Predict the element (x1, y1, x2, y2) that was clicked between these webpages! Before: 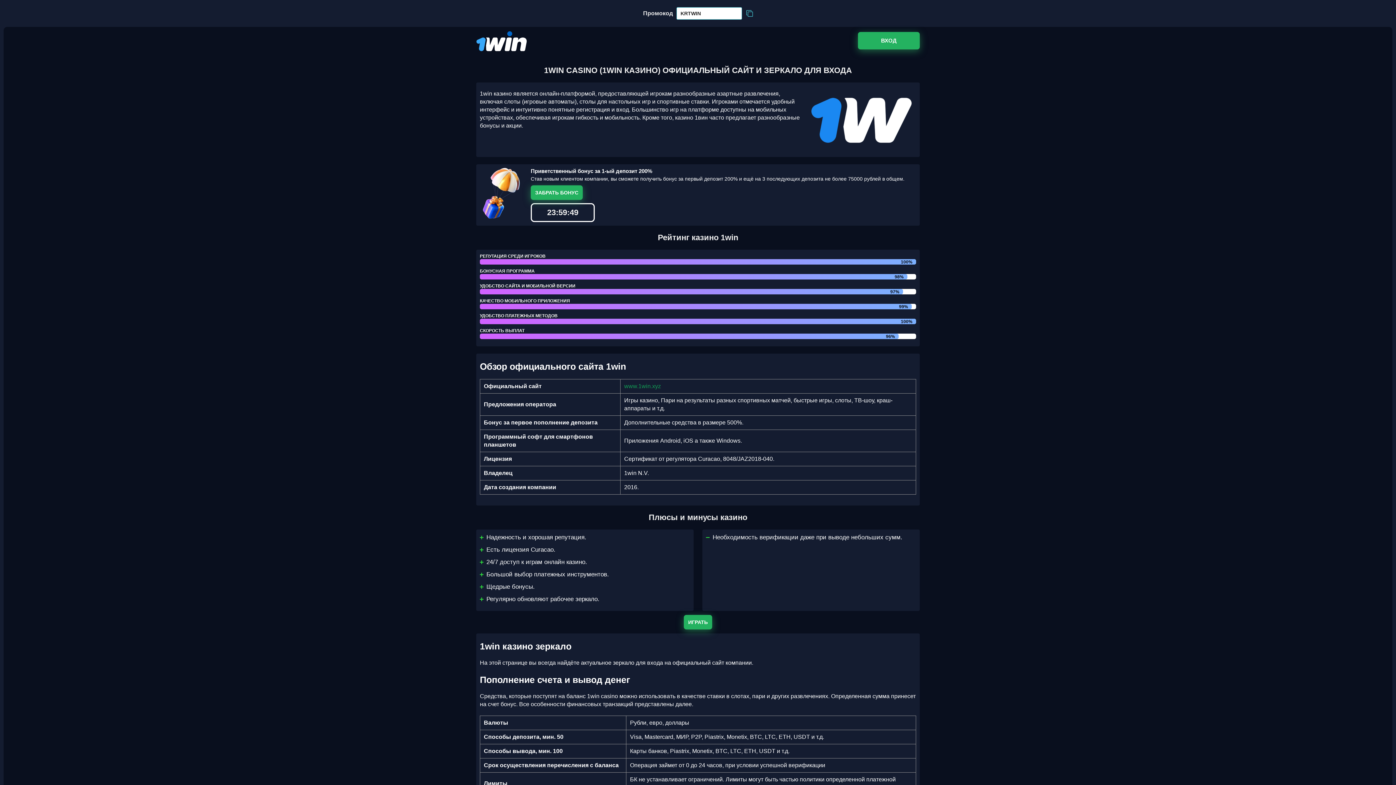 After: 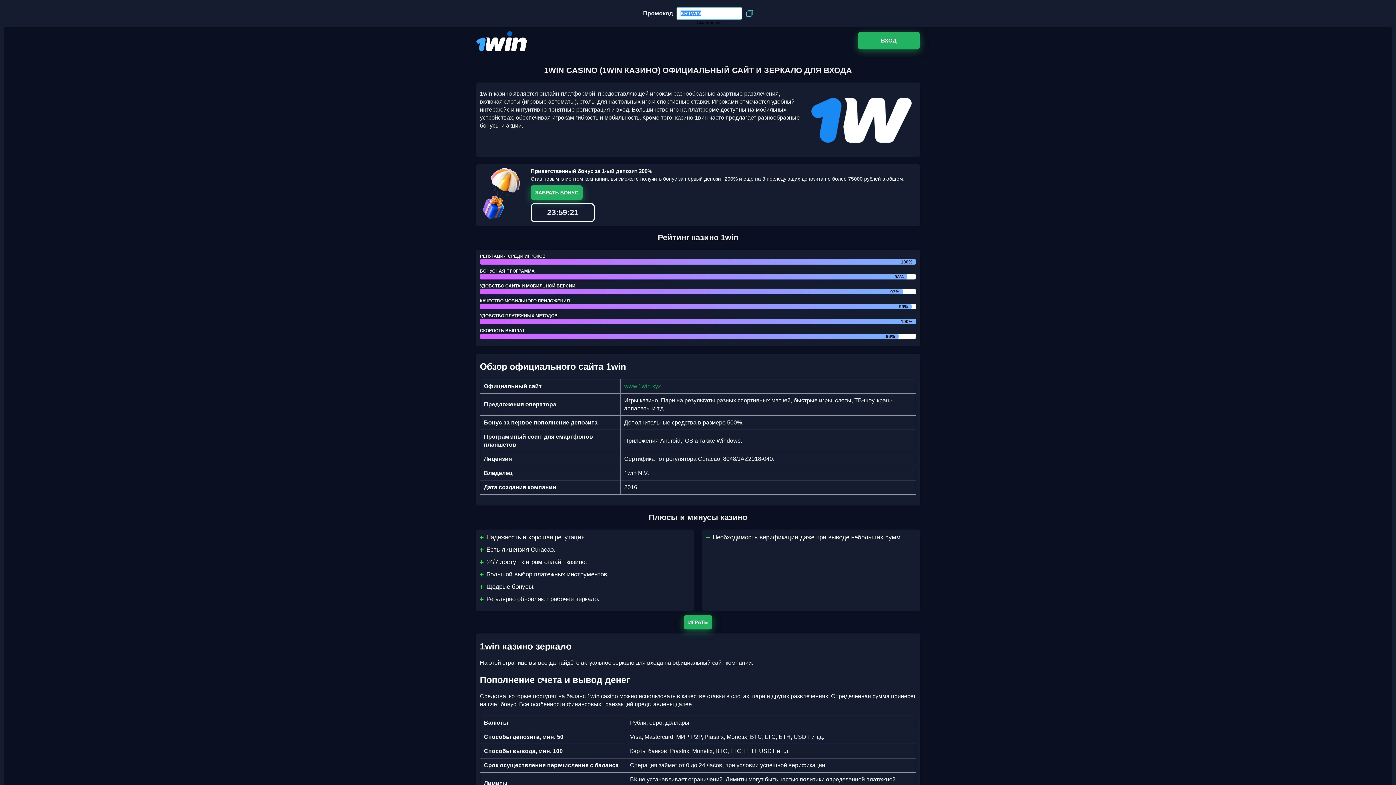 Action: bbox: (746, 10, 753, 16)